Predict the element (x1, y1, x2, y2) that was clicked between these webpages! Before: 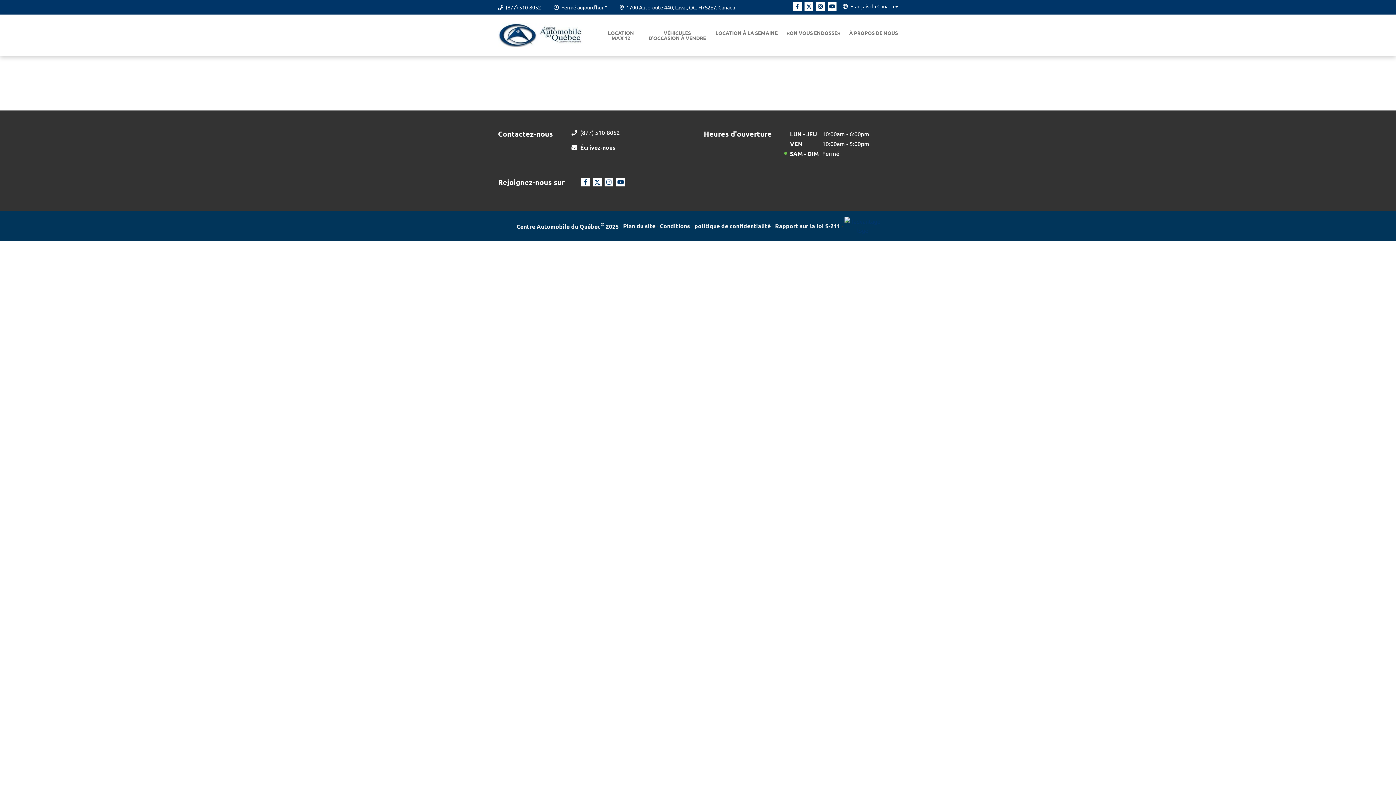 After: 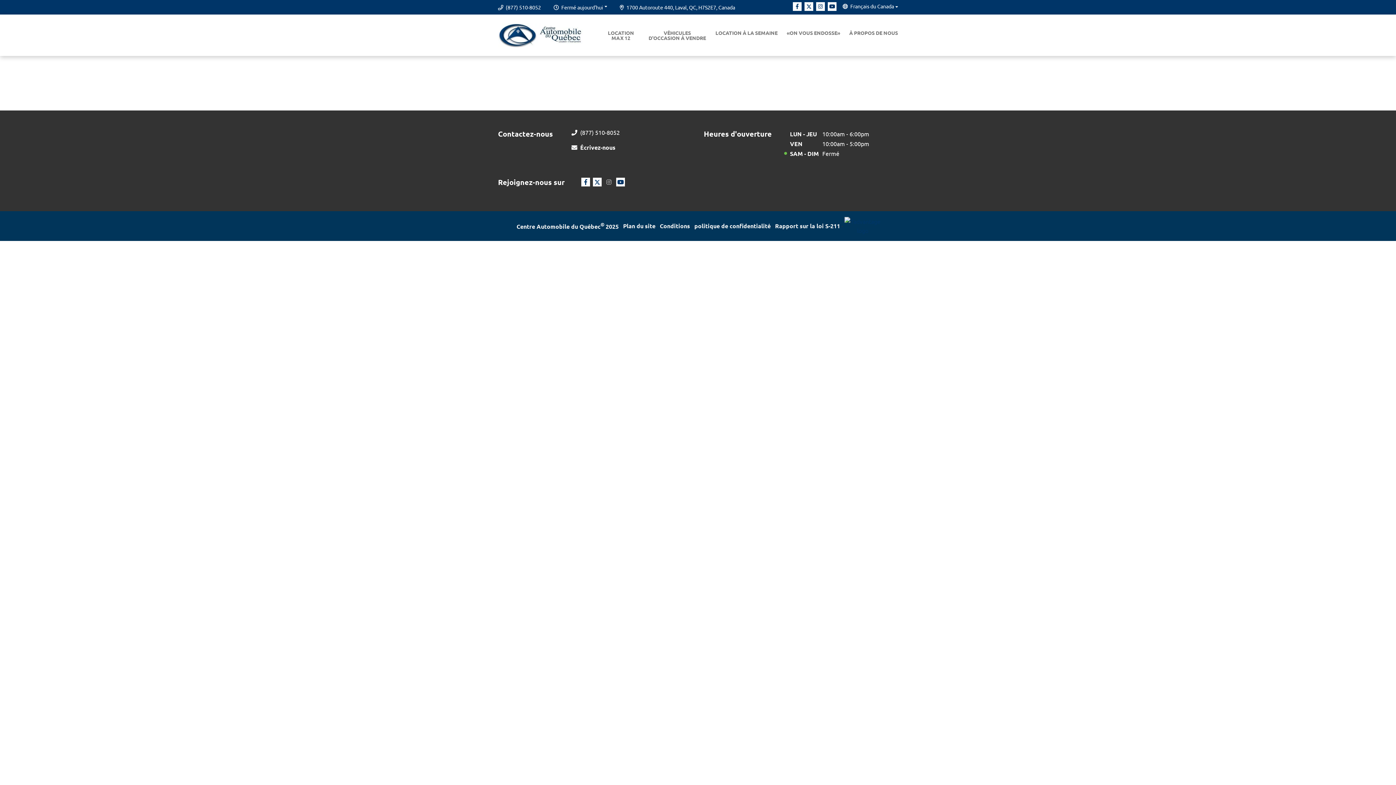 Action: bbox: (604, 177, 613, 186) label: Instagram